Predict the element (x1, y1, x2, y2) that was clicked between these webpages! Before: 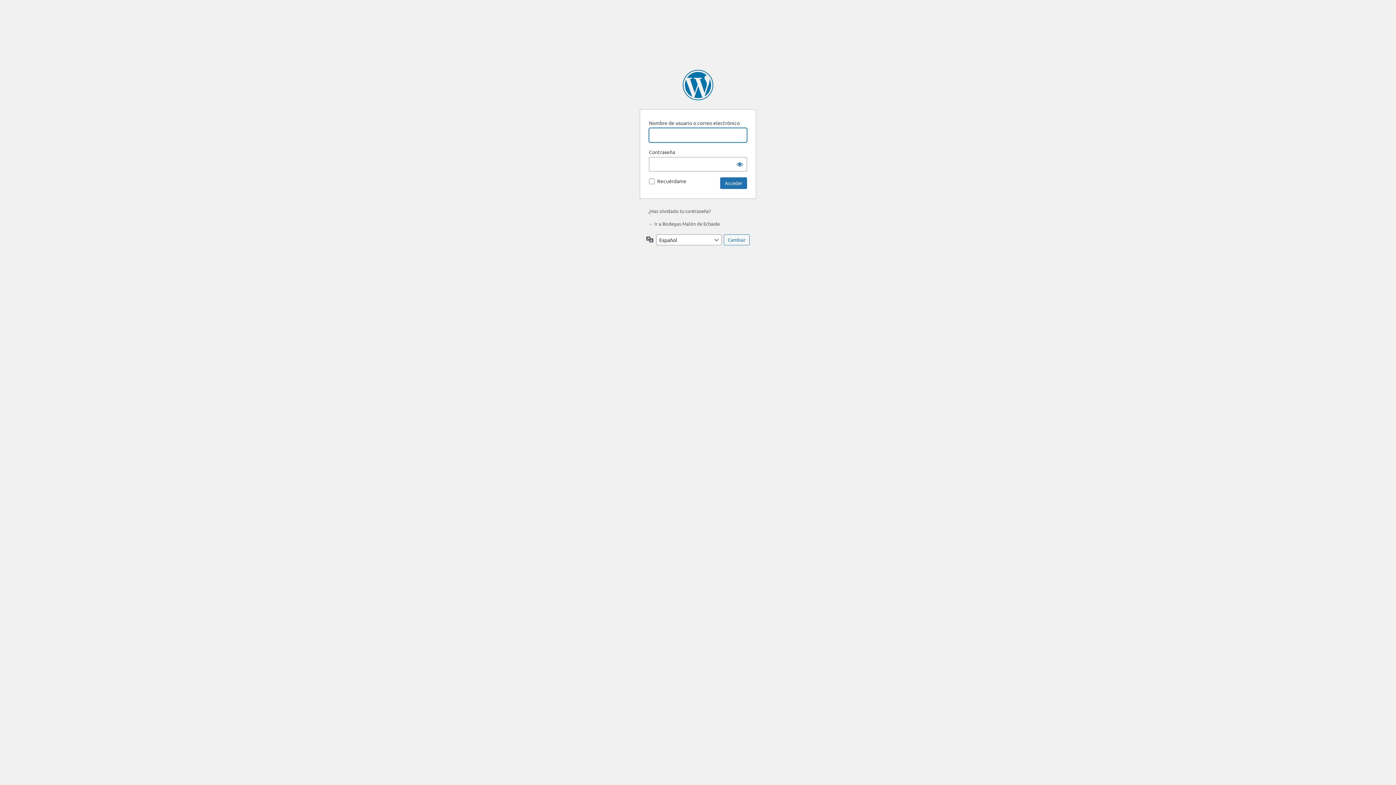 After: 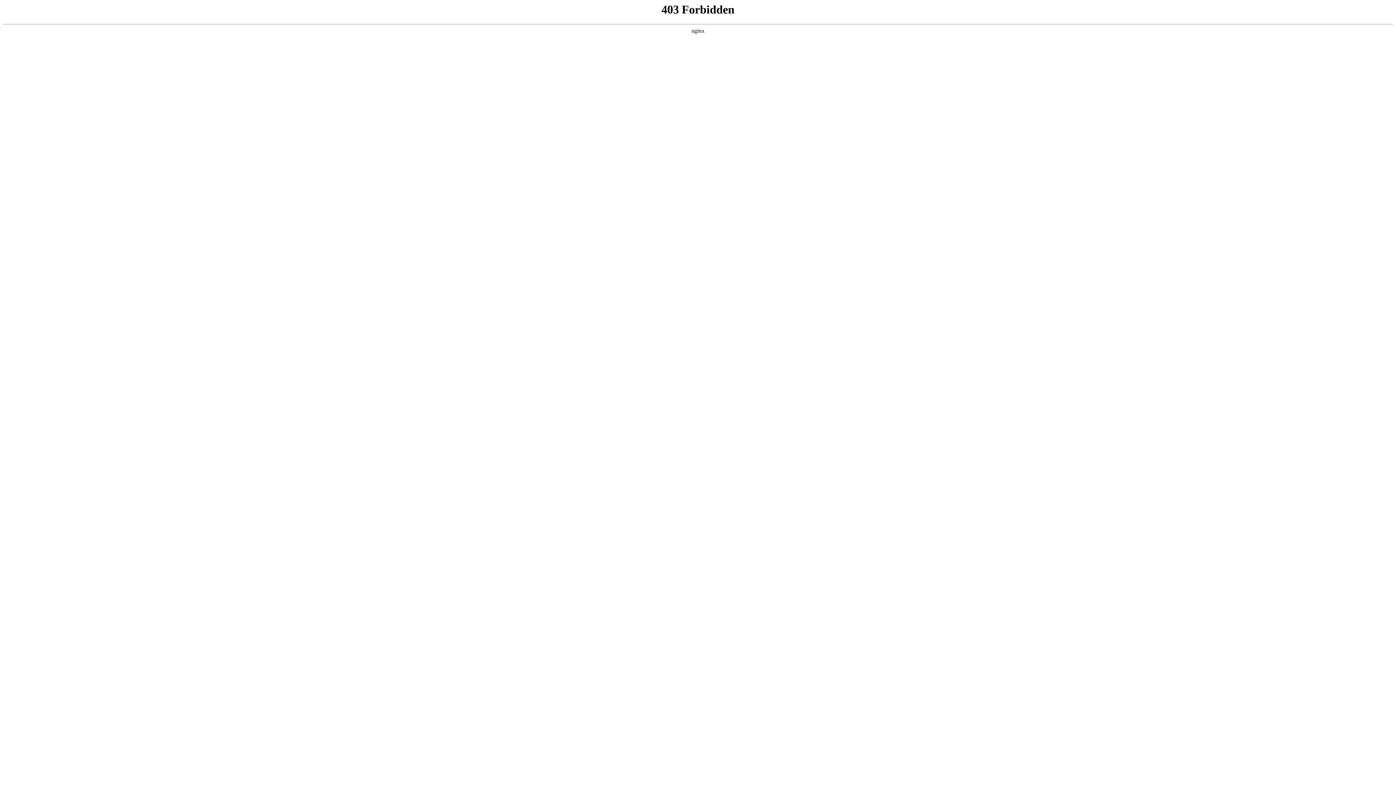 Action: label: Funciona con WordPress bbox: (682, 69, 713, 100)